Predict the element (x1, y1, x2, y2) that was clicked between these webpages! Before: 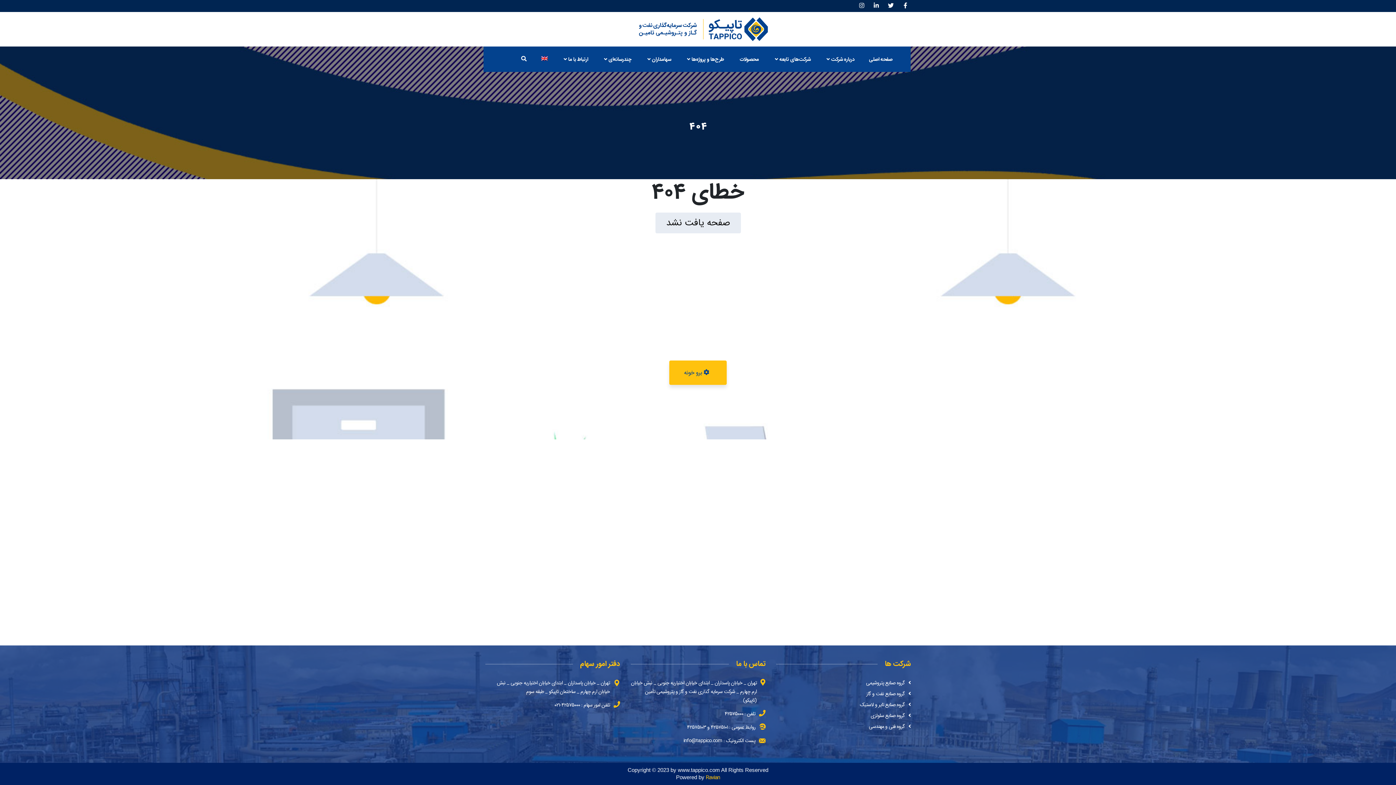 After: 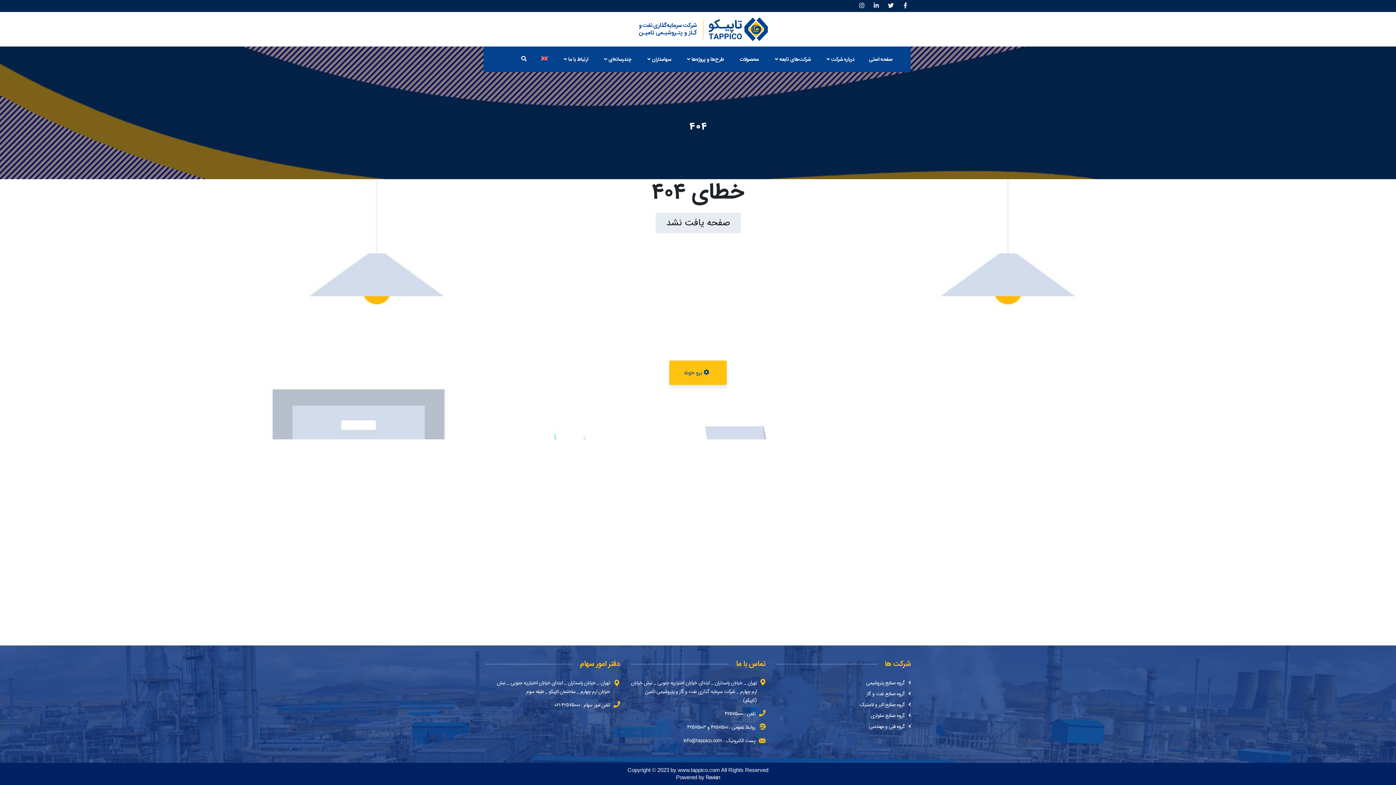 Action: bbox: (706, 773, 720, 782) label: Ravian